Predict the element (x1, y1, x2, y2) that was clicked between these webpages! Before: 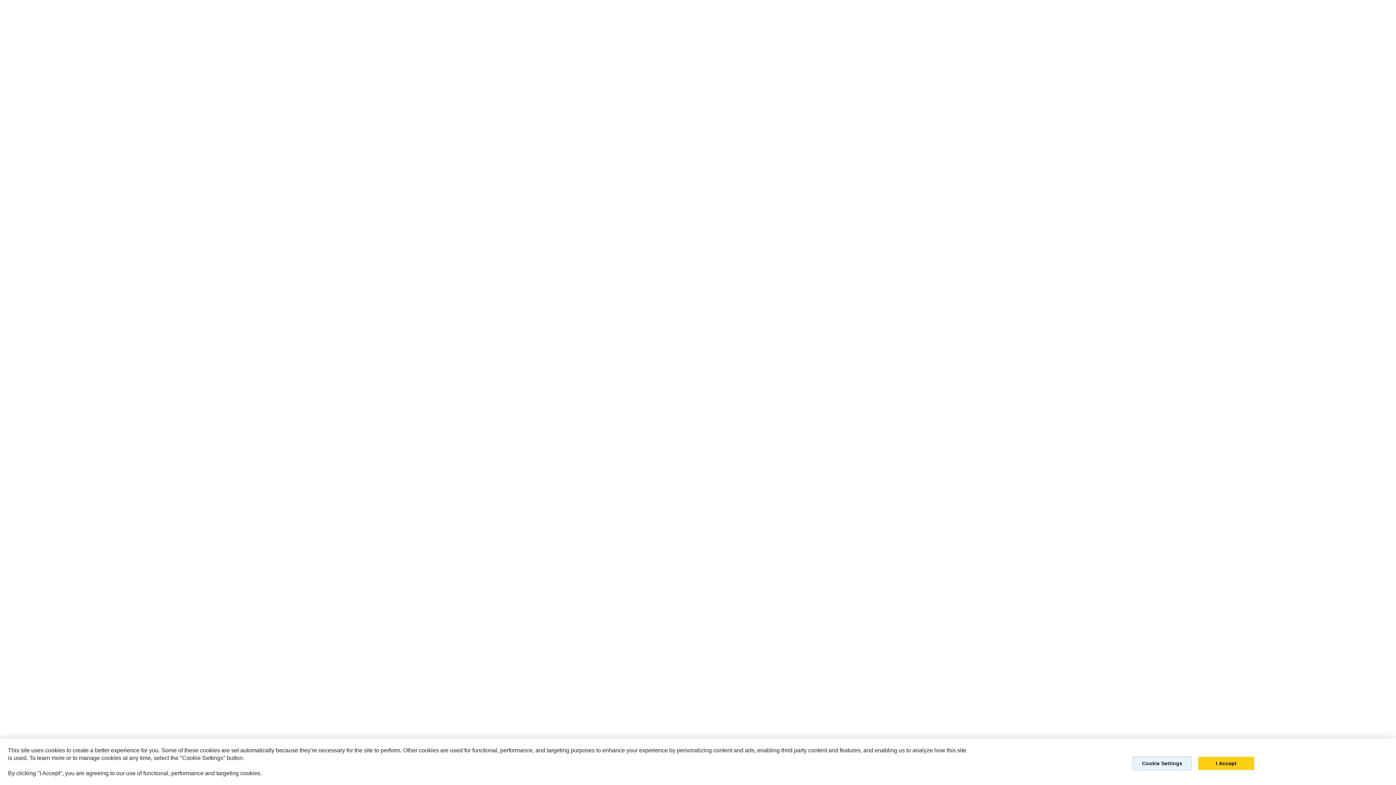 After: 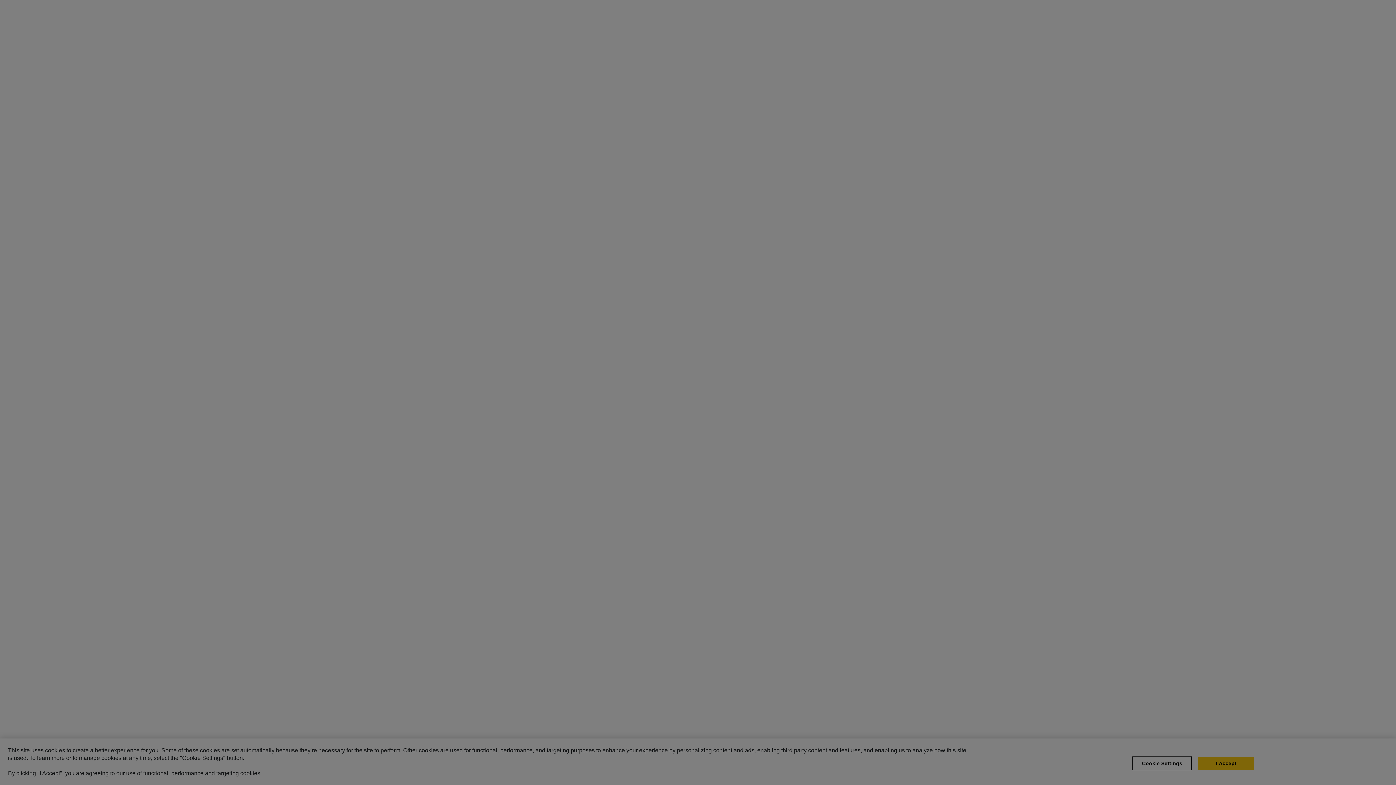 Action: bbox: (1132, 756, 1192, 770) label: Cookie Settings